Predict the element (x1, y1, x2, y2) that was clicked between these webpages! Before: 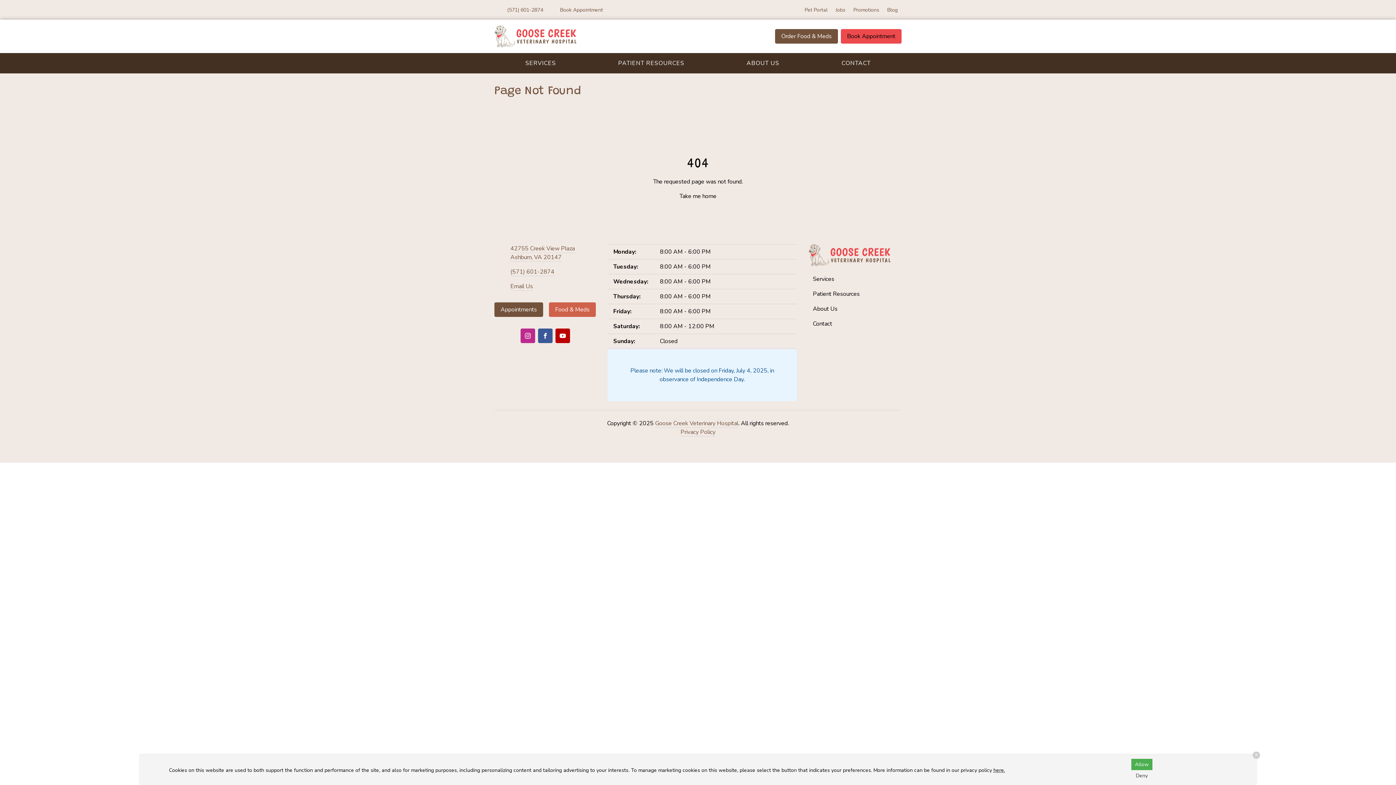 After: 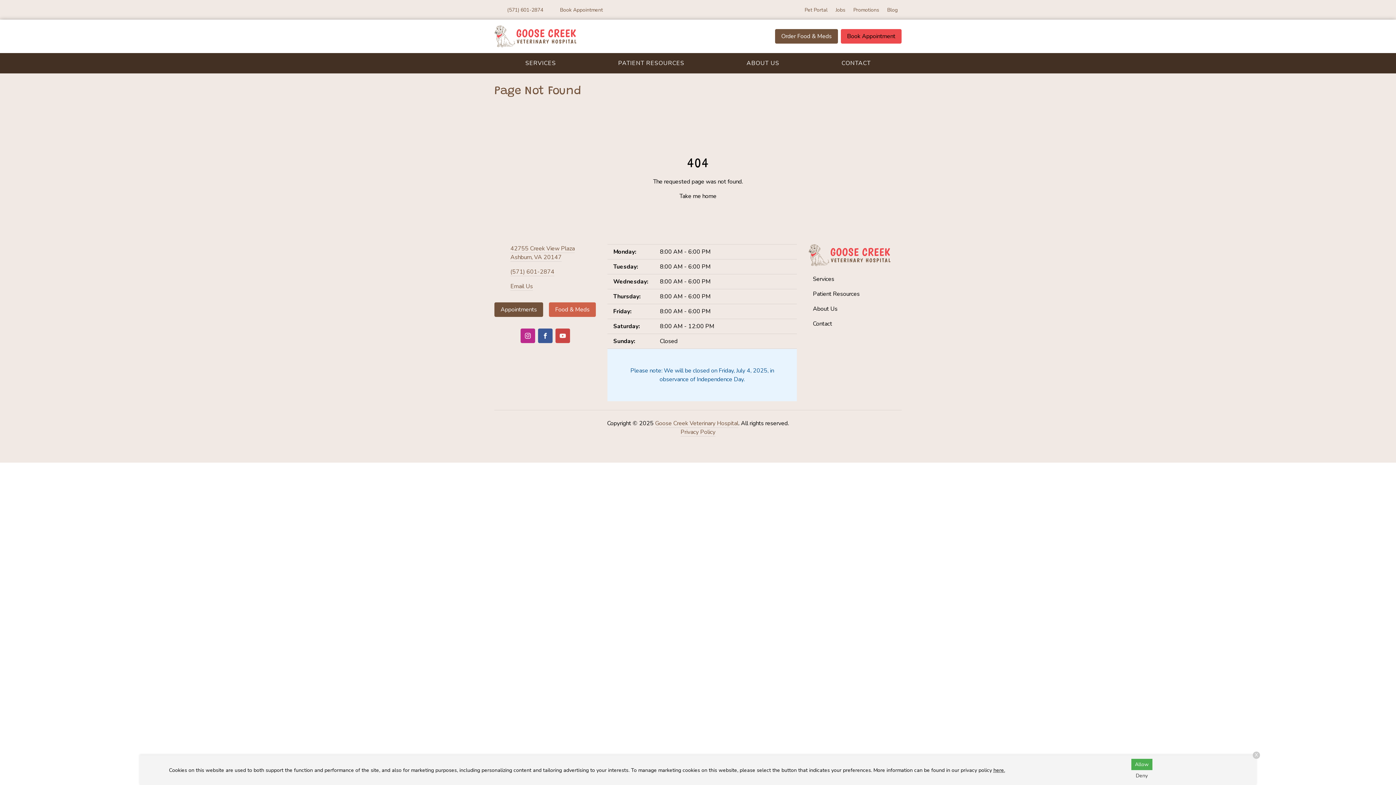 Action: label: Youtube bbox: (555, 328, 570, 343)